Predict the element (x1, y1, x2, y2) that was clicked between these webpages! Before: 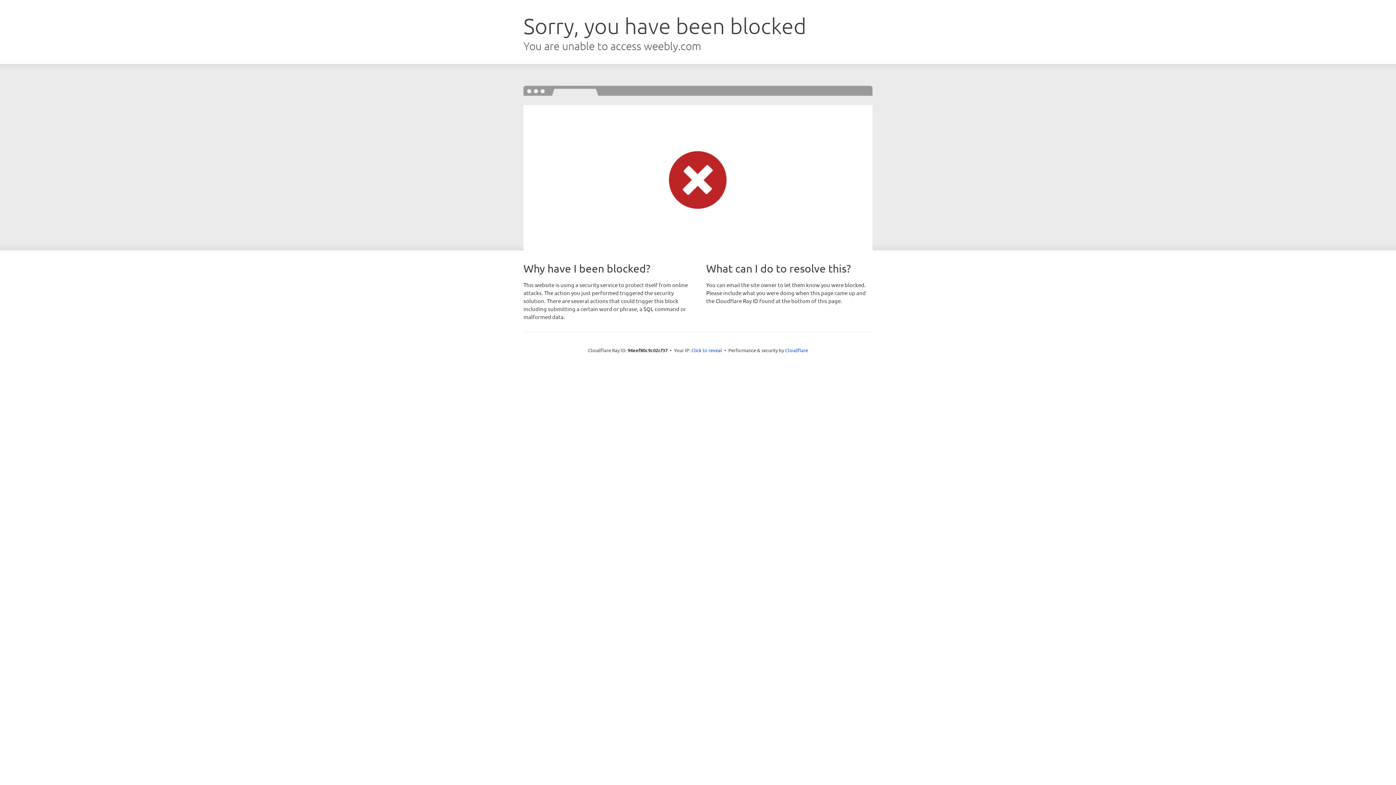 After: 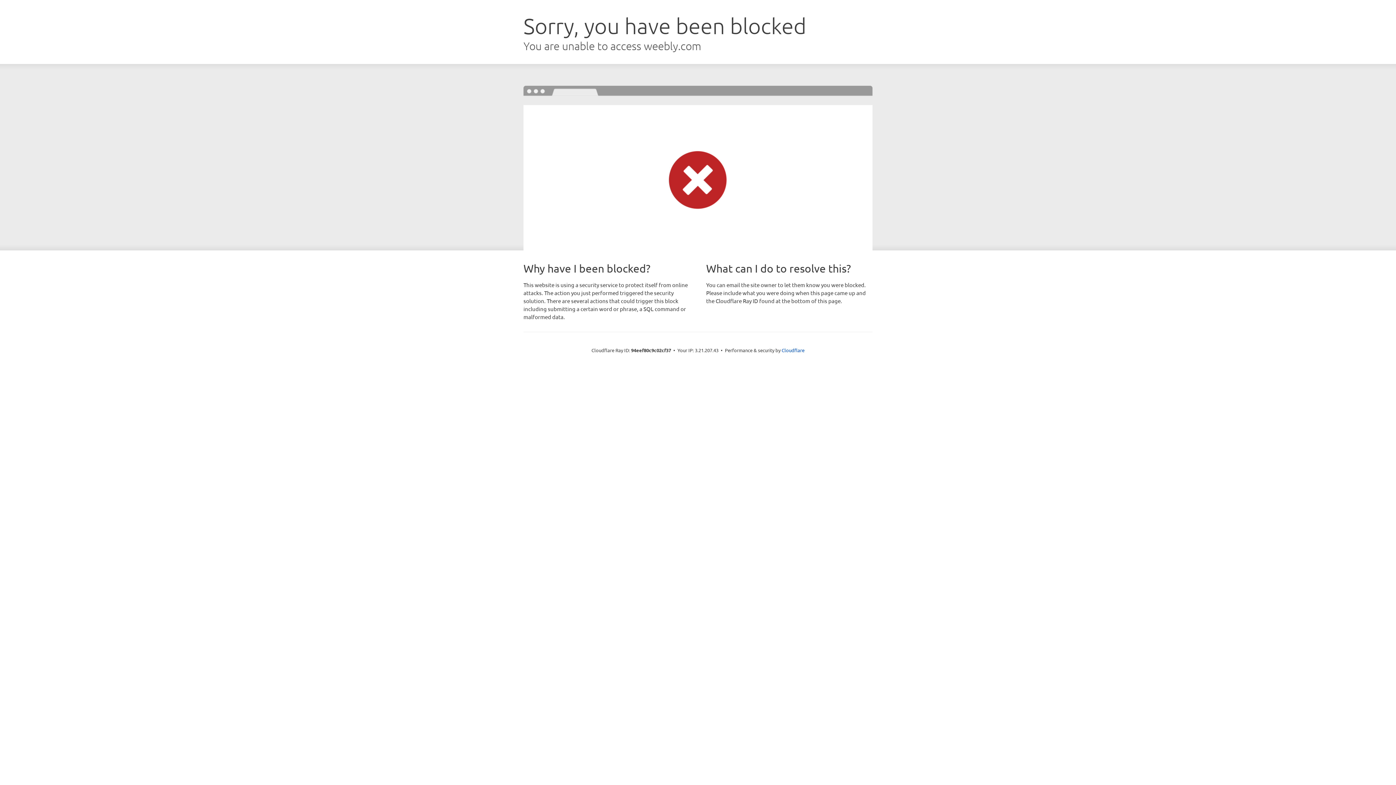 Action: label: Click to reveal bbox: (691, 346, 722, 353)